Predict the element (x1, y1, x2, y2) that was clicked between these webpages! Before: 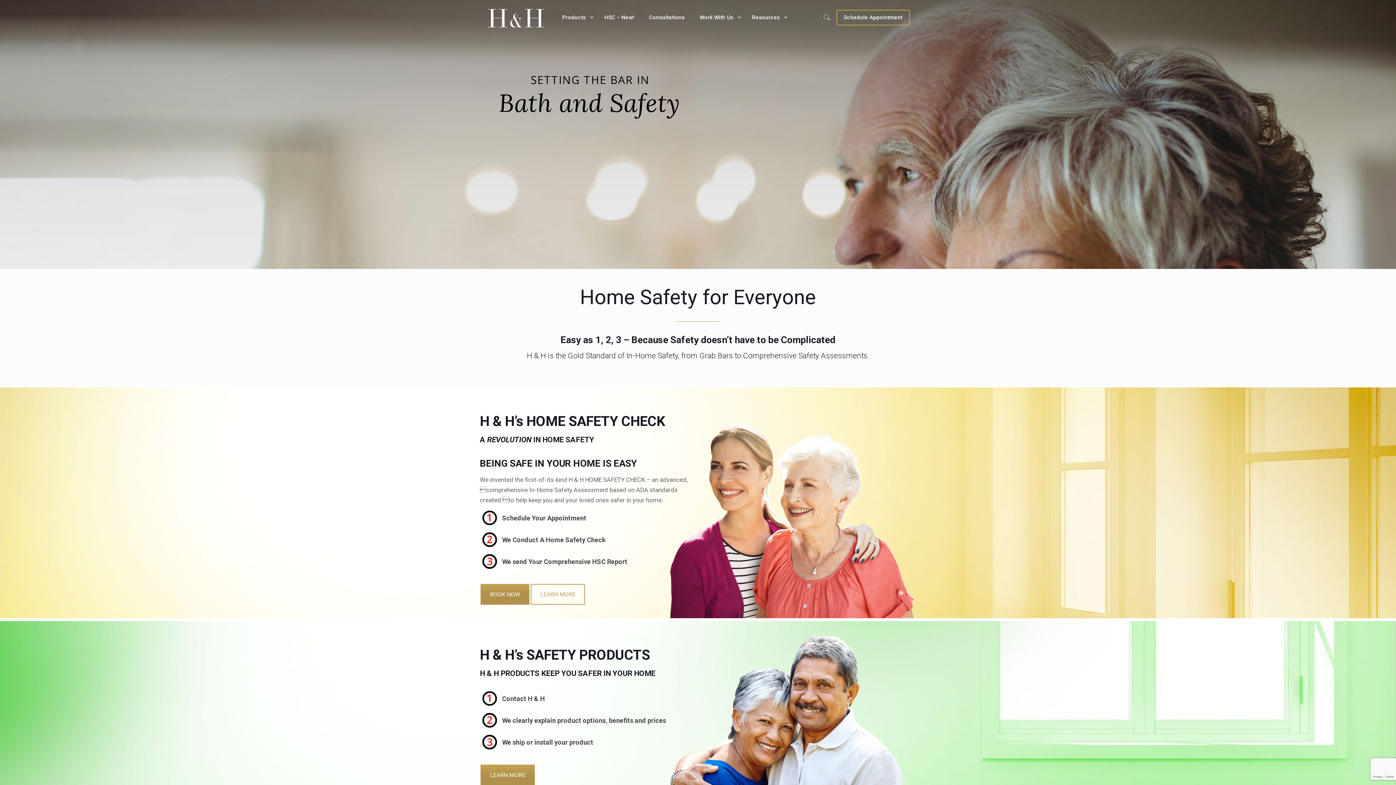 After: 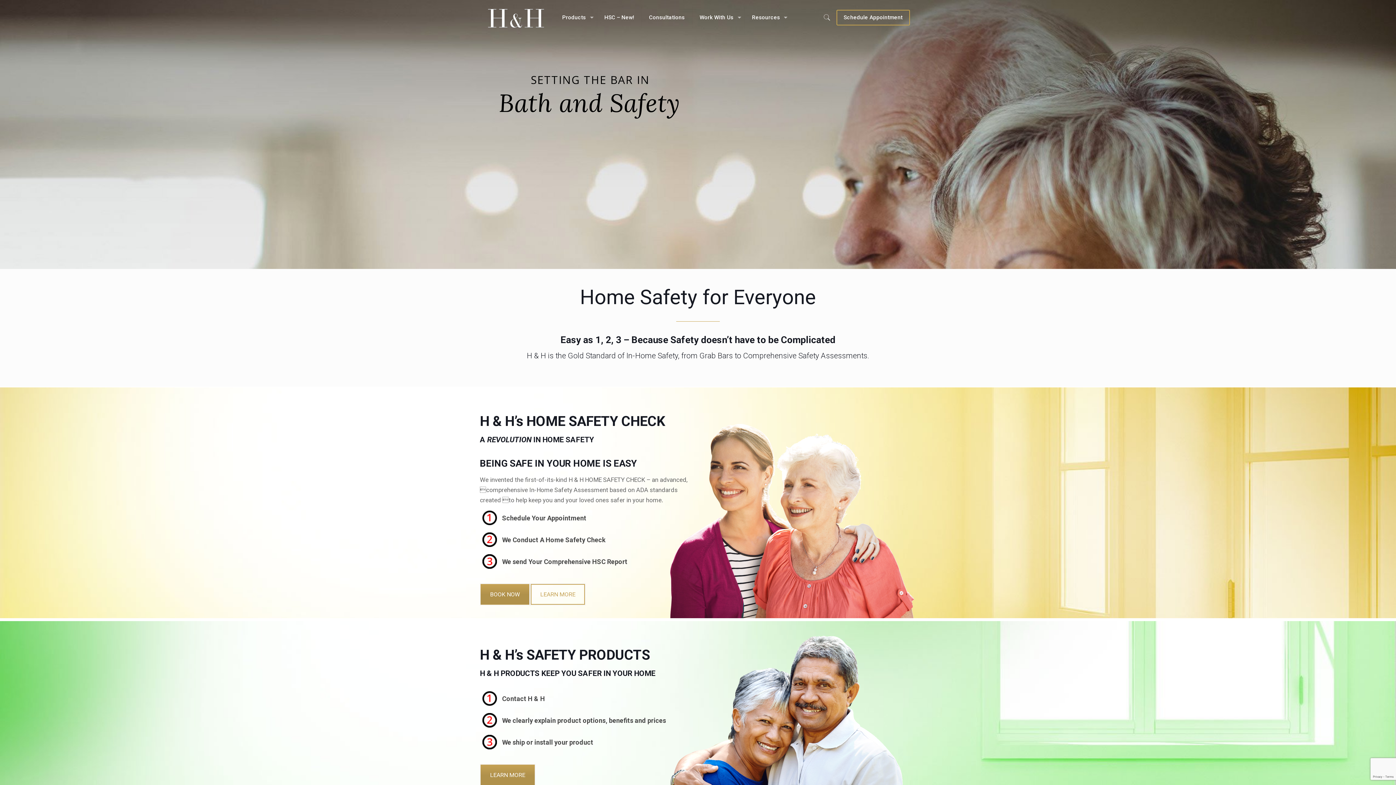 Action: bbox: (488, 0, 544, 34)